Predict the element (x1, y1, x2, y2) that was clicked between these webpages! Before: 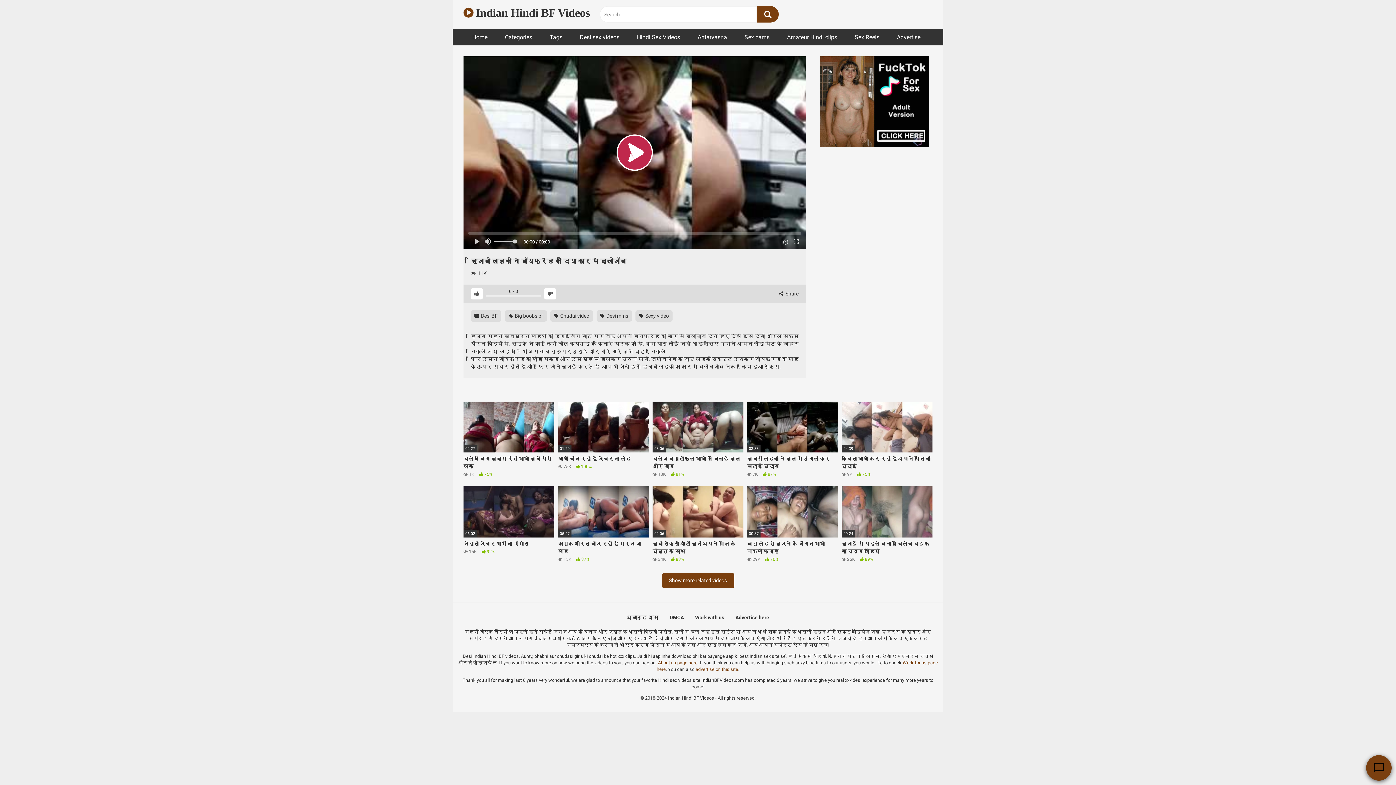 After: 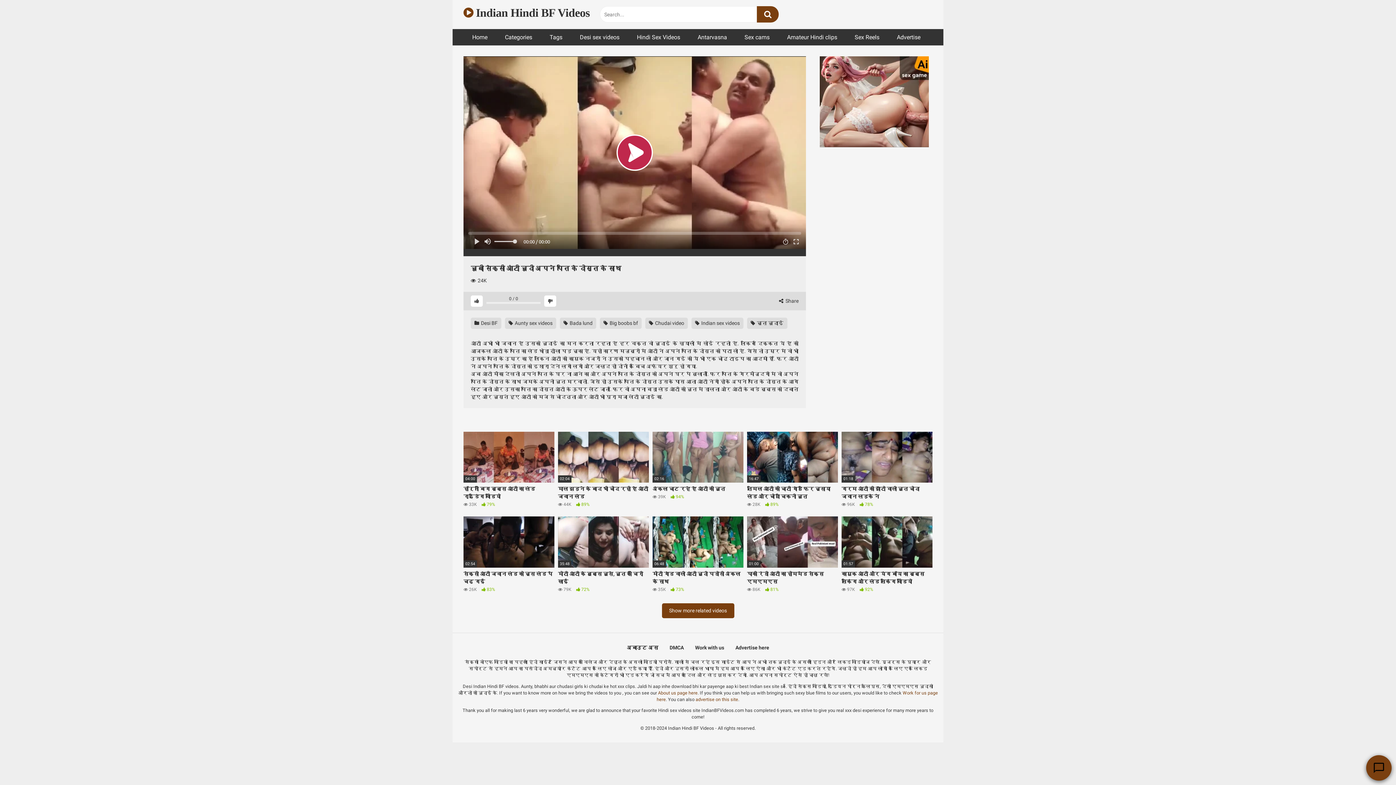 Action: bbox: (652, 486, 743, 563) label: 02:06
चुबी सेक्सी आंटी चुदी अपने पति के दोस्त के साथ
 34K  83%